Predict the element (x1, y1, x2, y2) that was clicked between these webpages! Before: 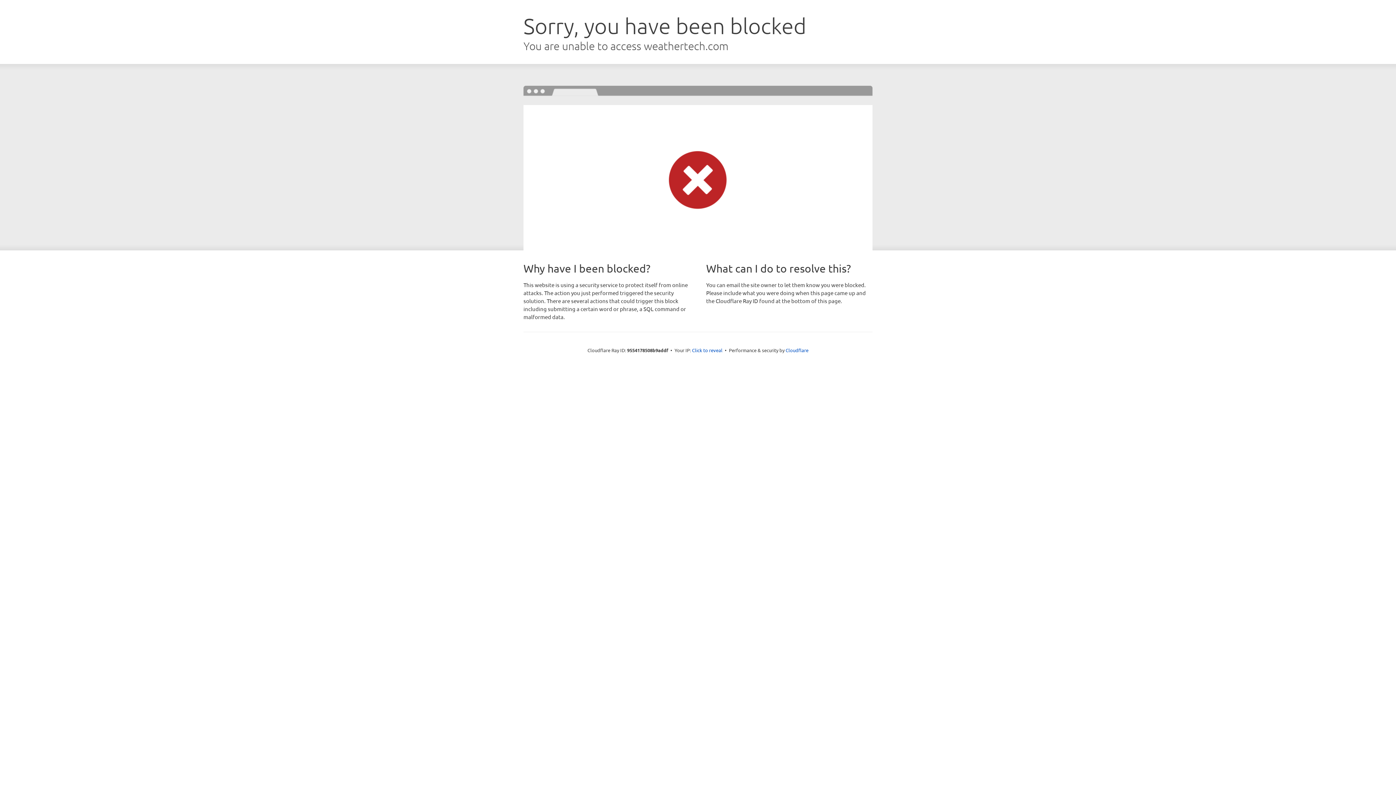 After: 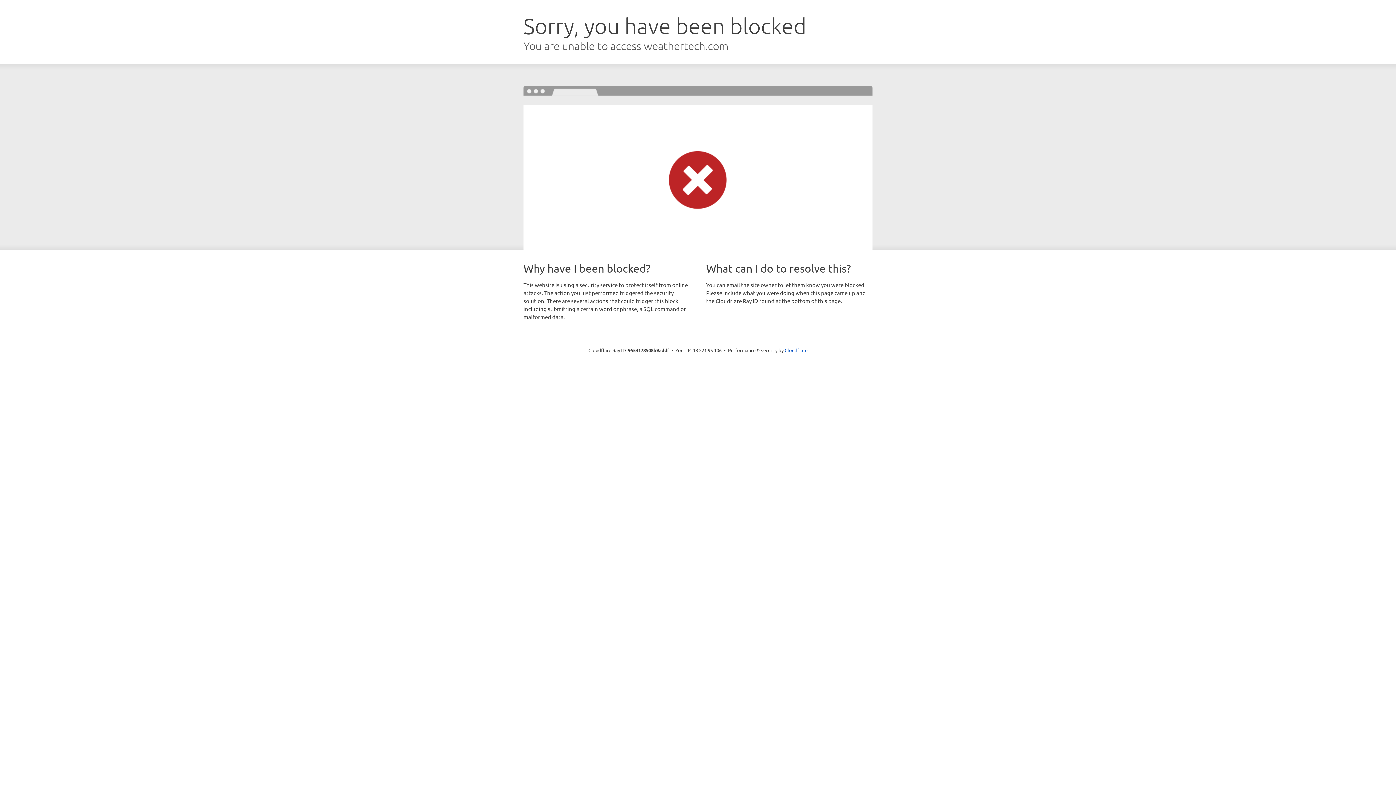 Action: label: Click to reveal bbox: (692, 346, 722, 353)